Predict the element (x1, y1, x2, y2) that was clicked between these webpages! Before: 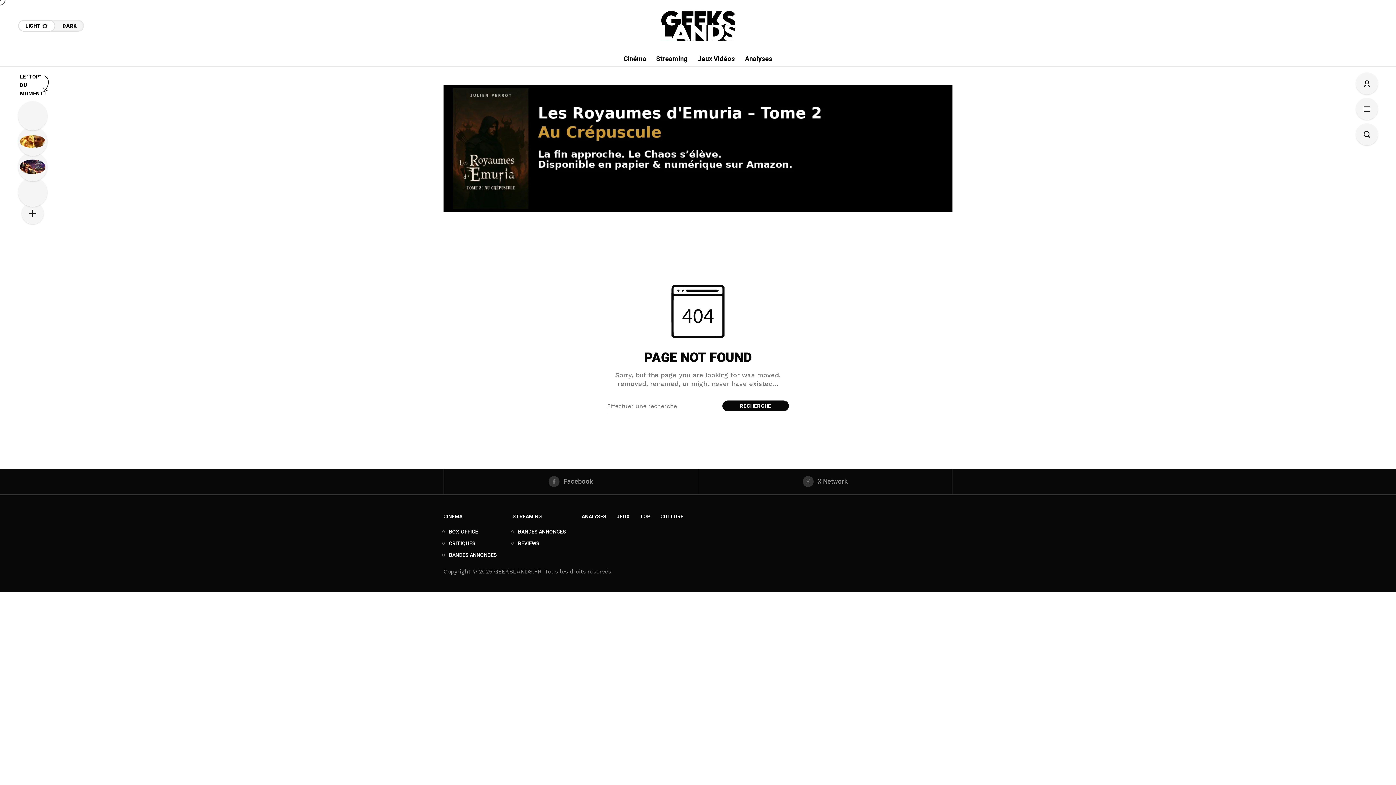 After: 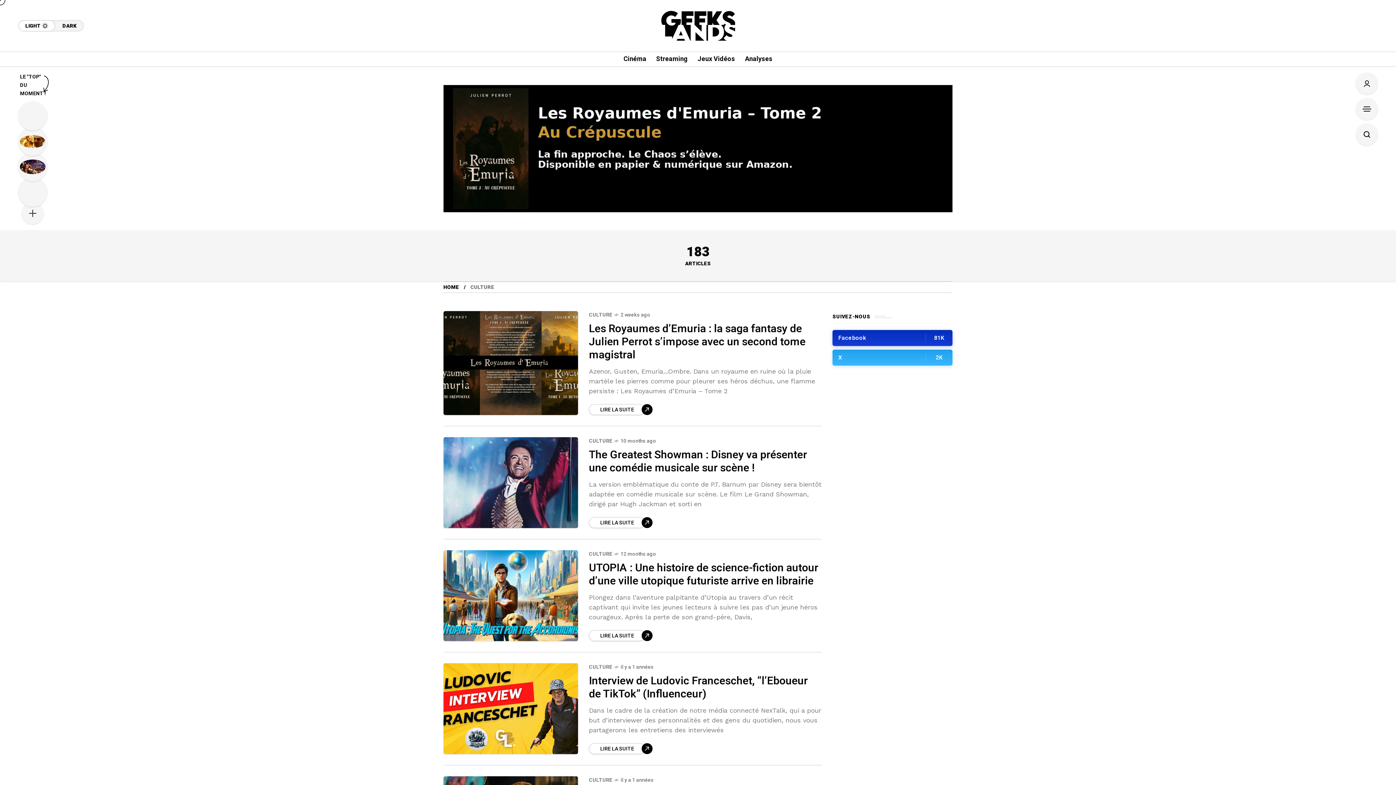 Action: label: CULTURE bbox: (660, 513, 683, 520)